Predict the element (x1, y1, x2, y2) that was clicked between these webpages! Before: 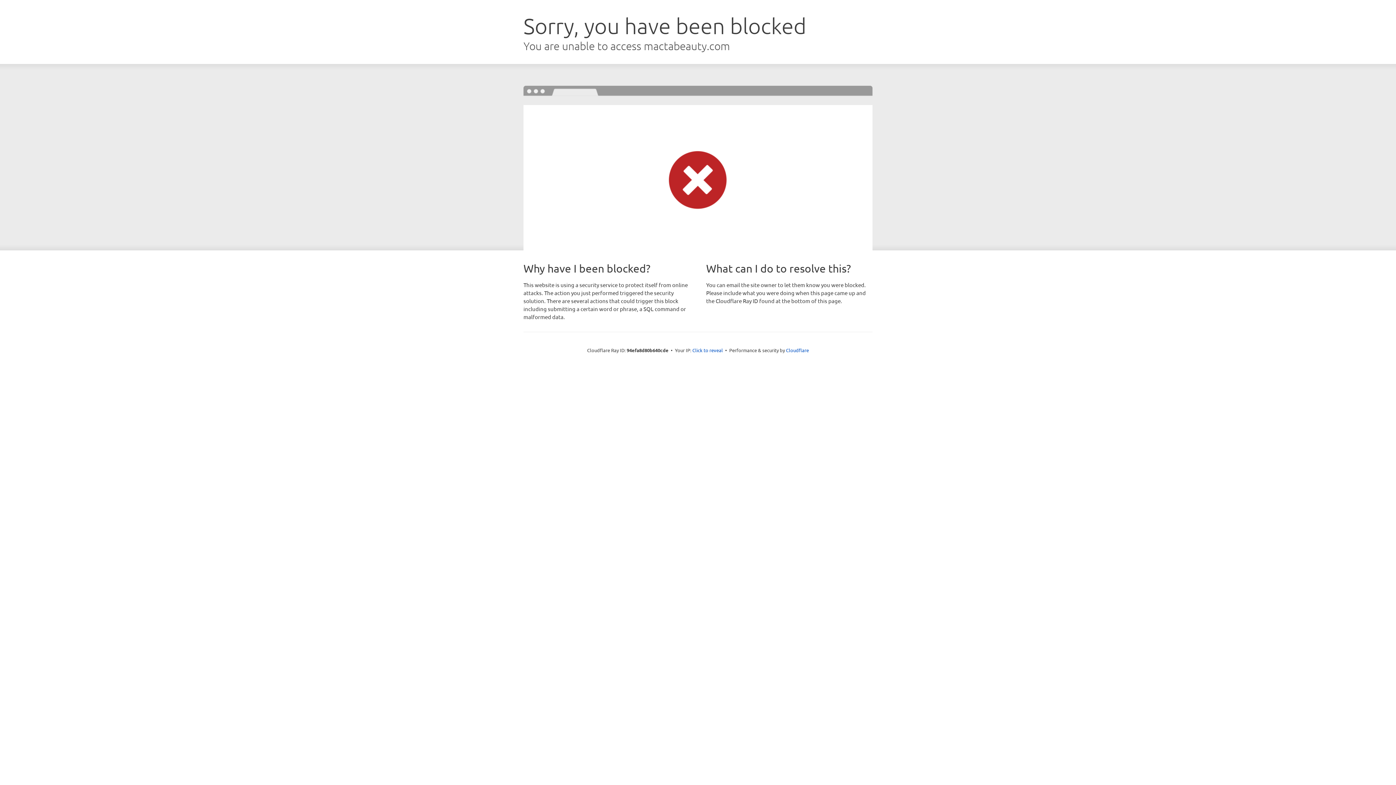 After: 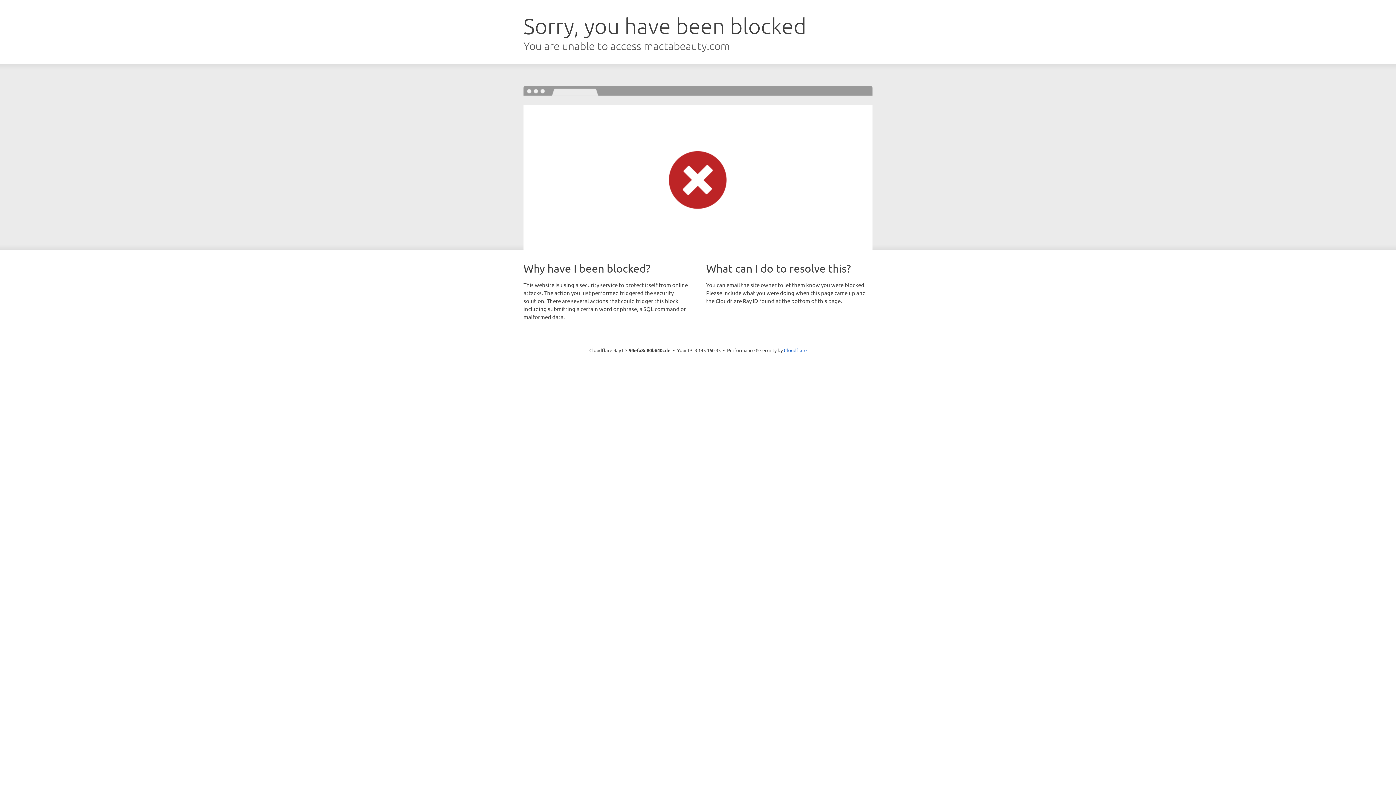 Action: bbox: (692, 346, 723, 353) label: Click to reveal